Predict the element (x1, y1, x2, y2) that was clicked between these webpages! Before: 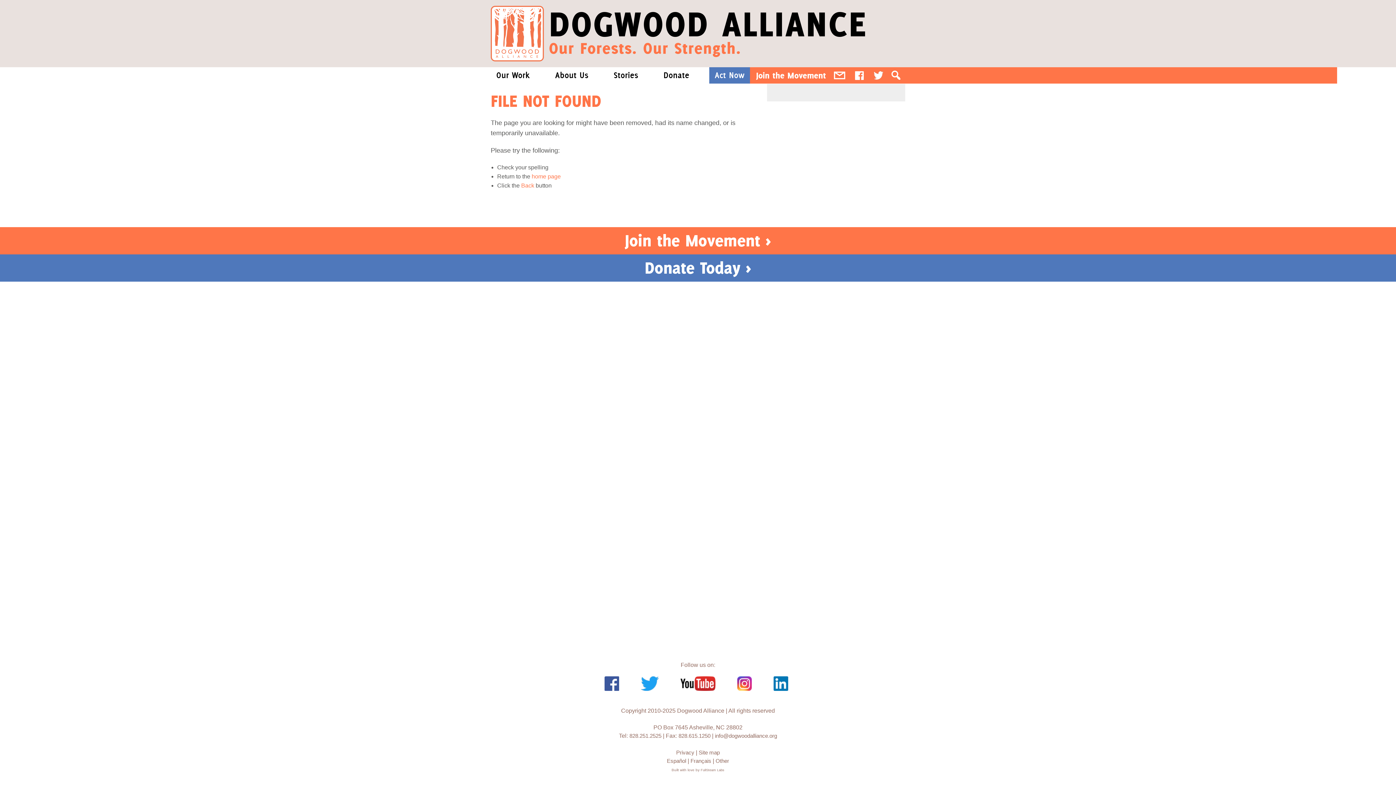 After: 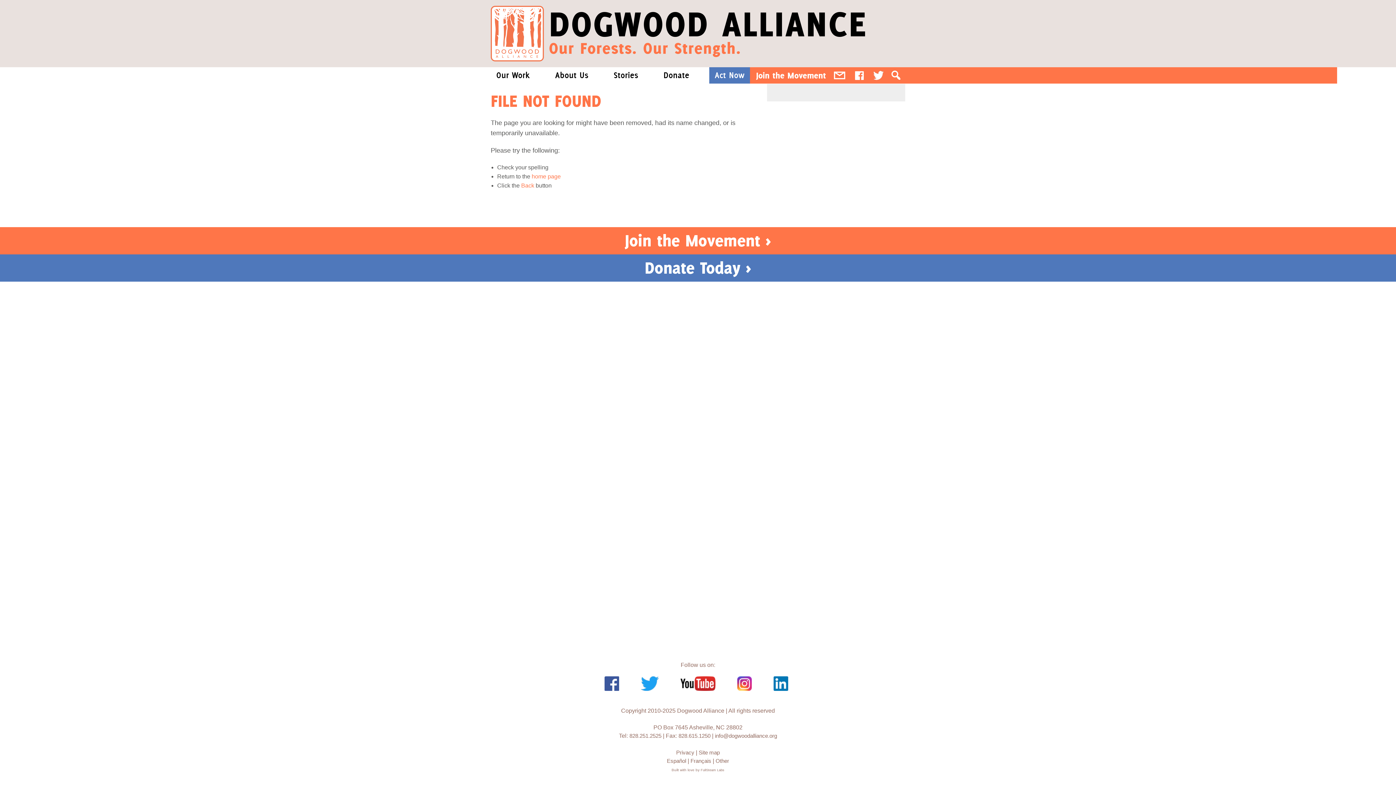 Action: bbox: (873, 67, 883, 83) label: Twitter